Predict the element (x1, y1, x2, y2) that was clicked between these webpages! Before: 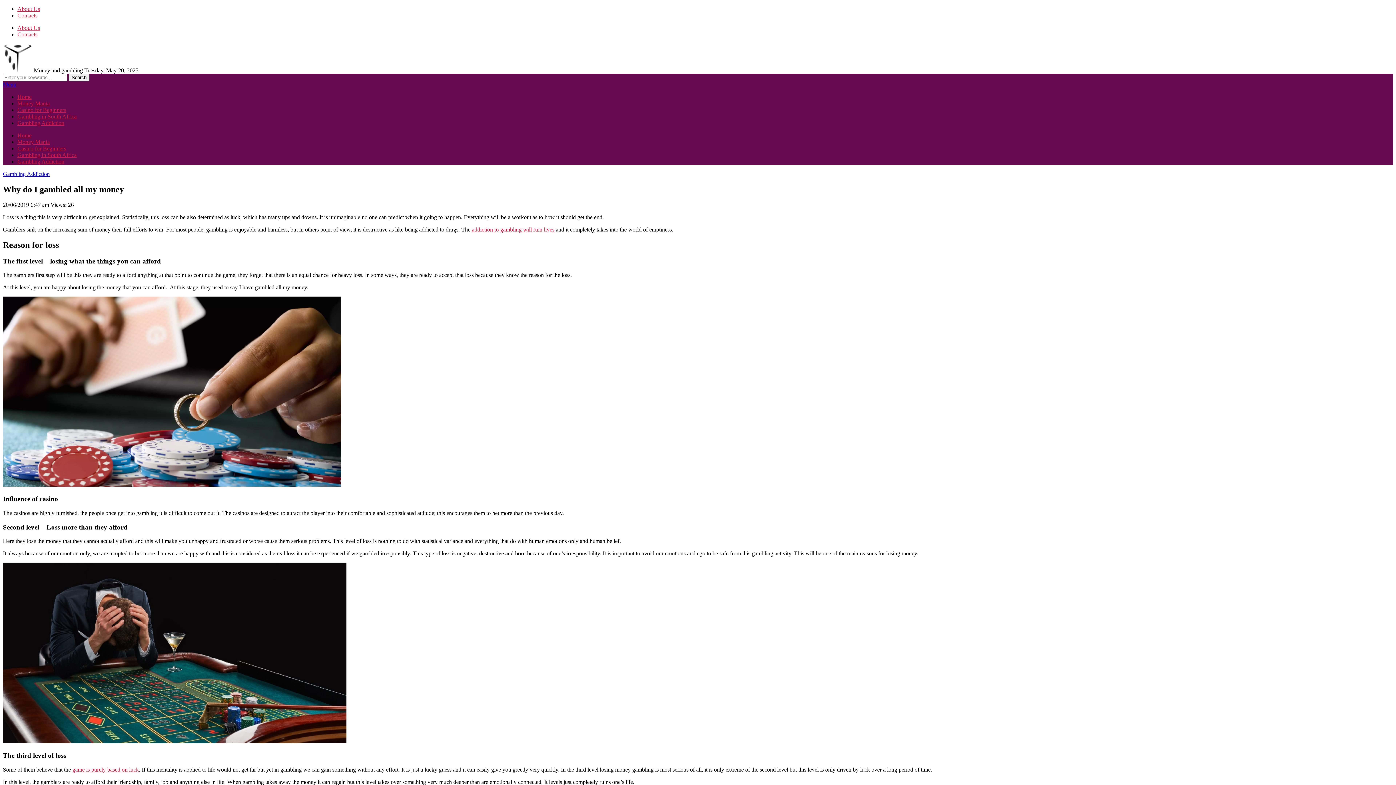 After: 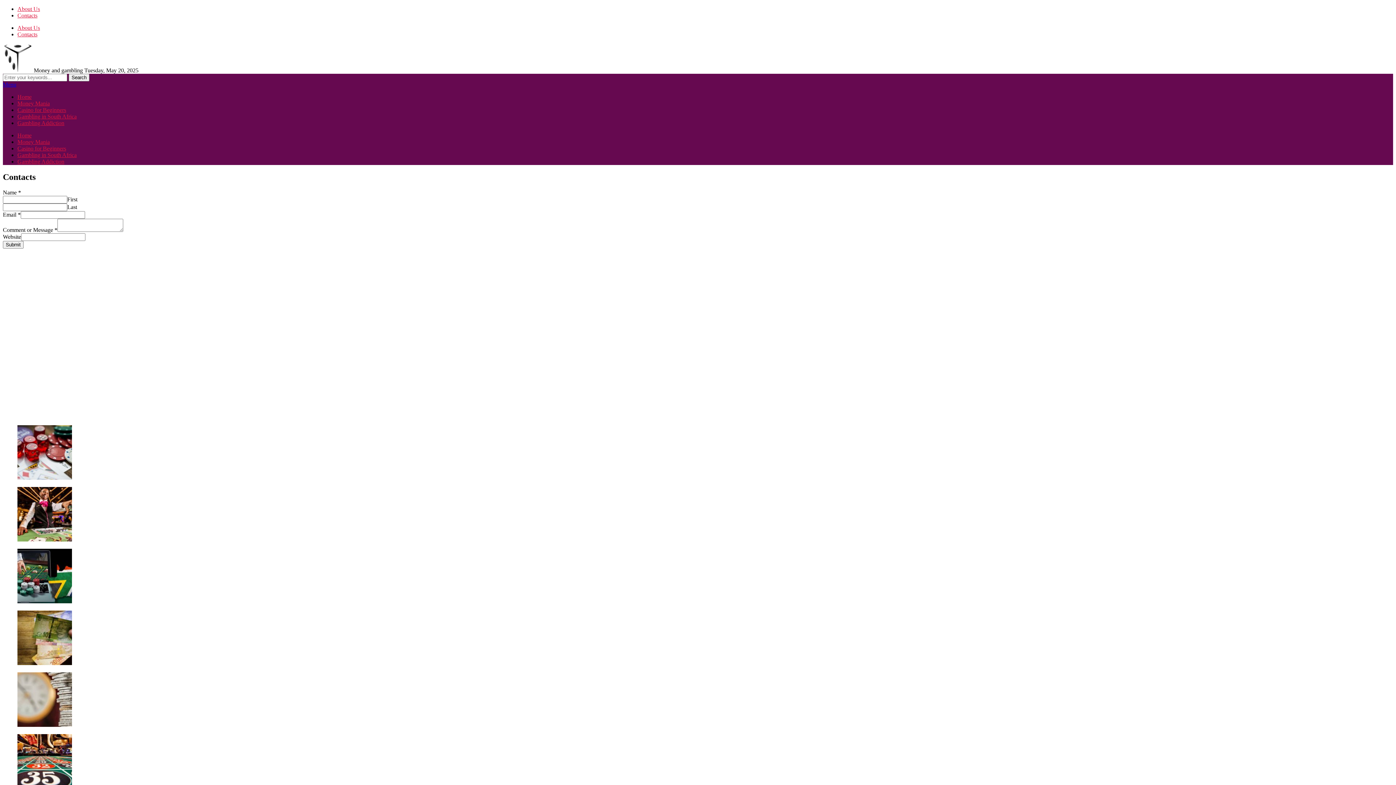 Action: label: Contacts bbox: (17, 12, 37, 18)